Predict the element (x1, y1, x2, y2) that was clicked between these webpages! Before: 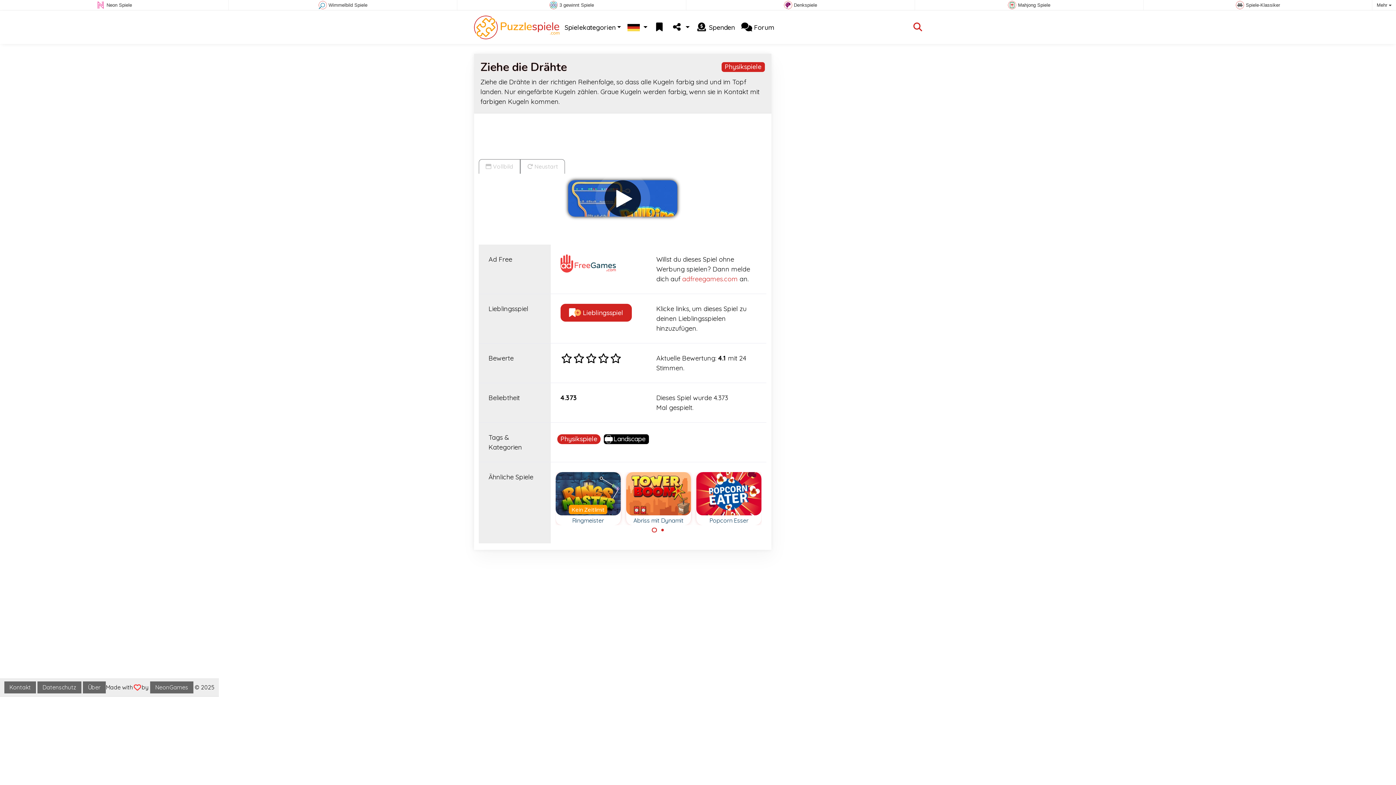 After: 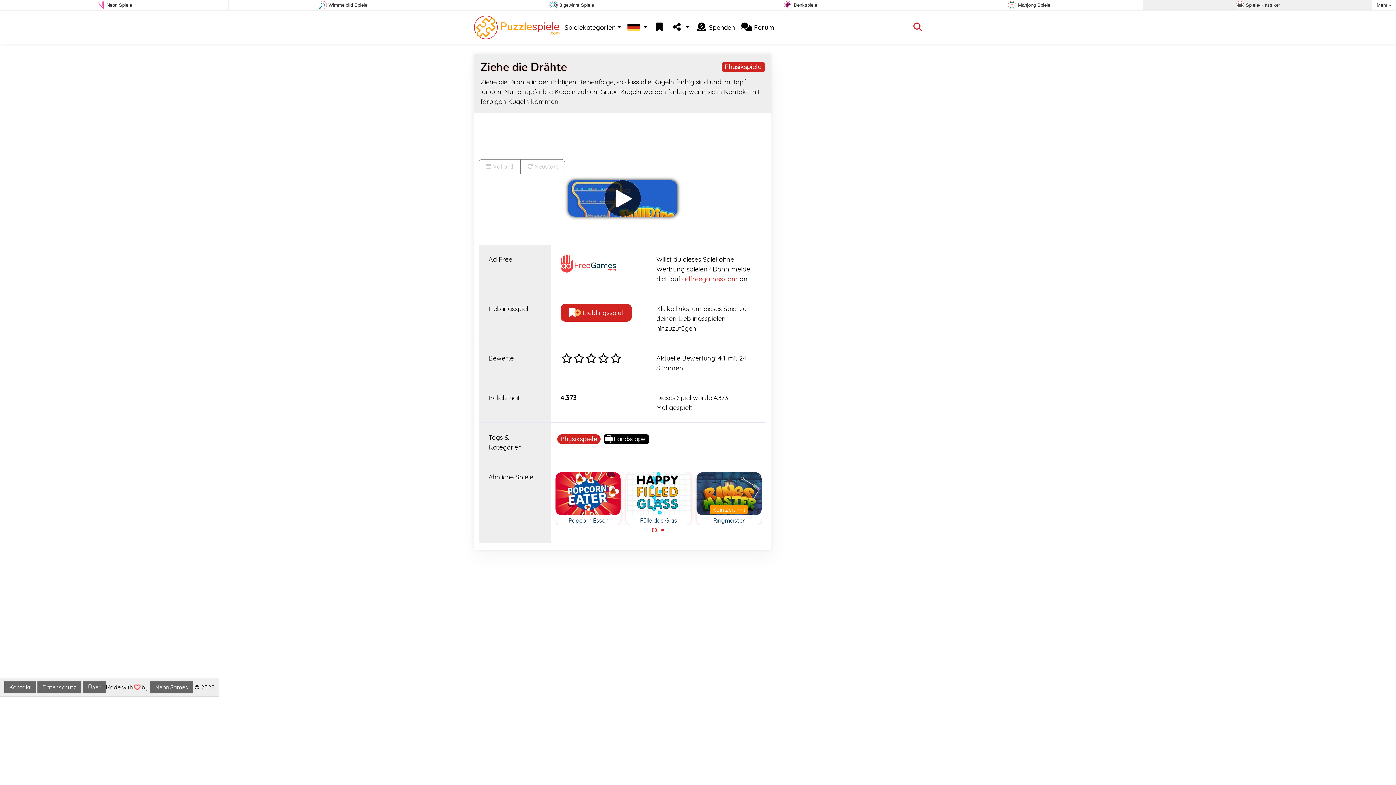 Action: bbox: (1145, 0, 1370, 9) label:  Spiele-Klassiker